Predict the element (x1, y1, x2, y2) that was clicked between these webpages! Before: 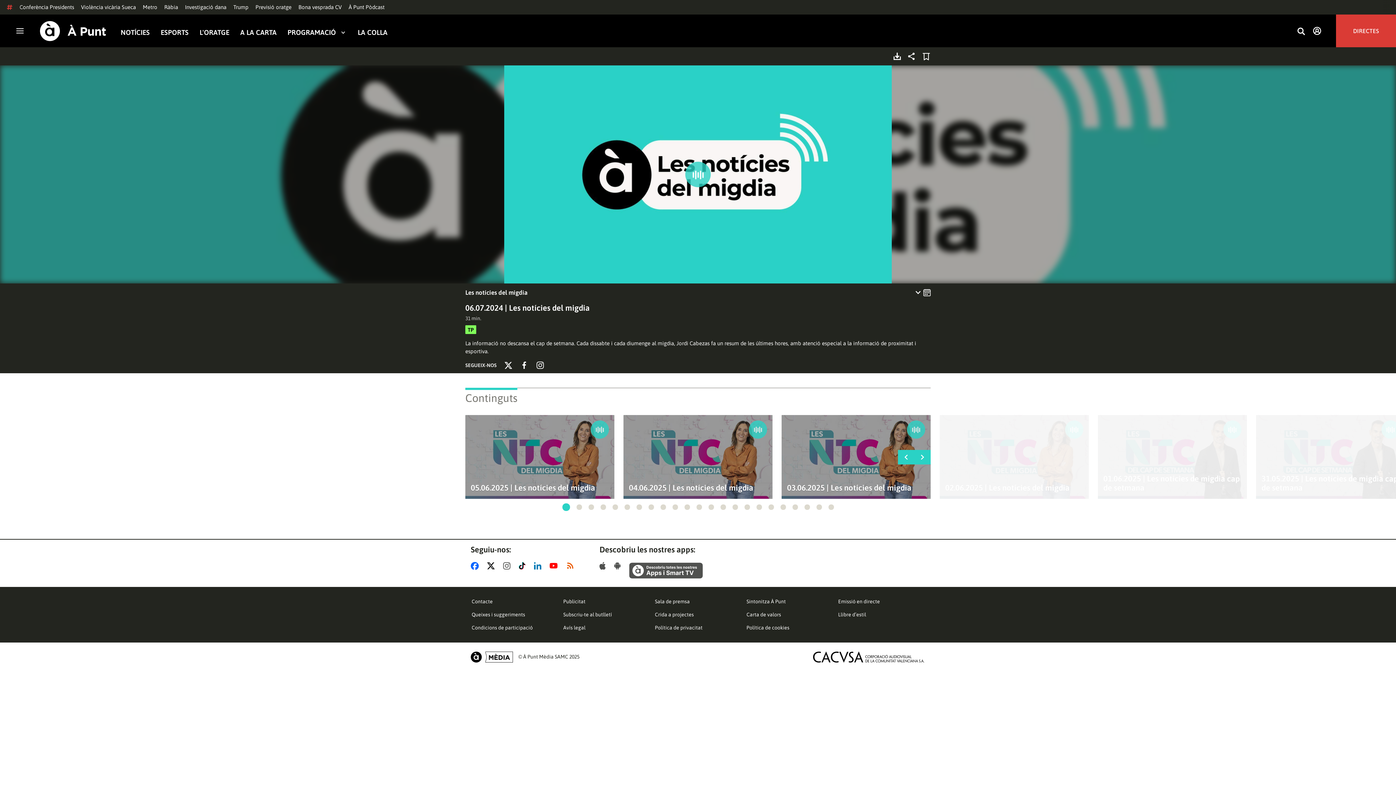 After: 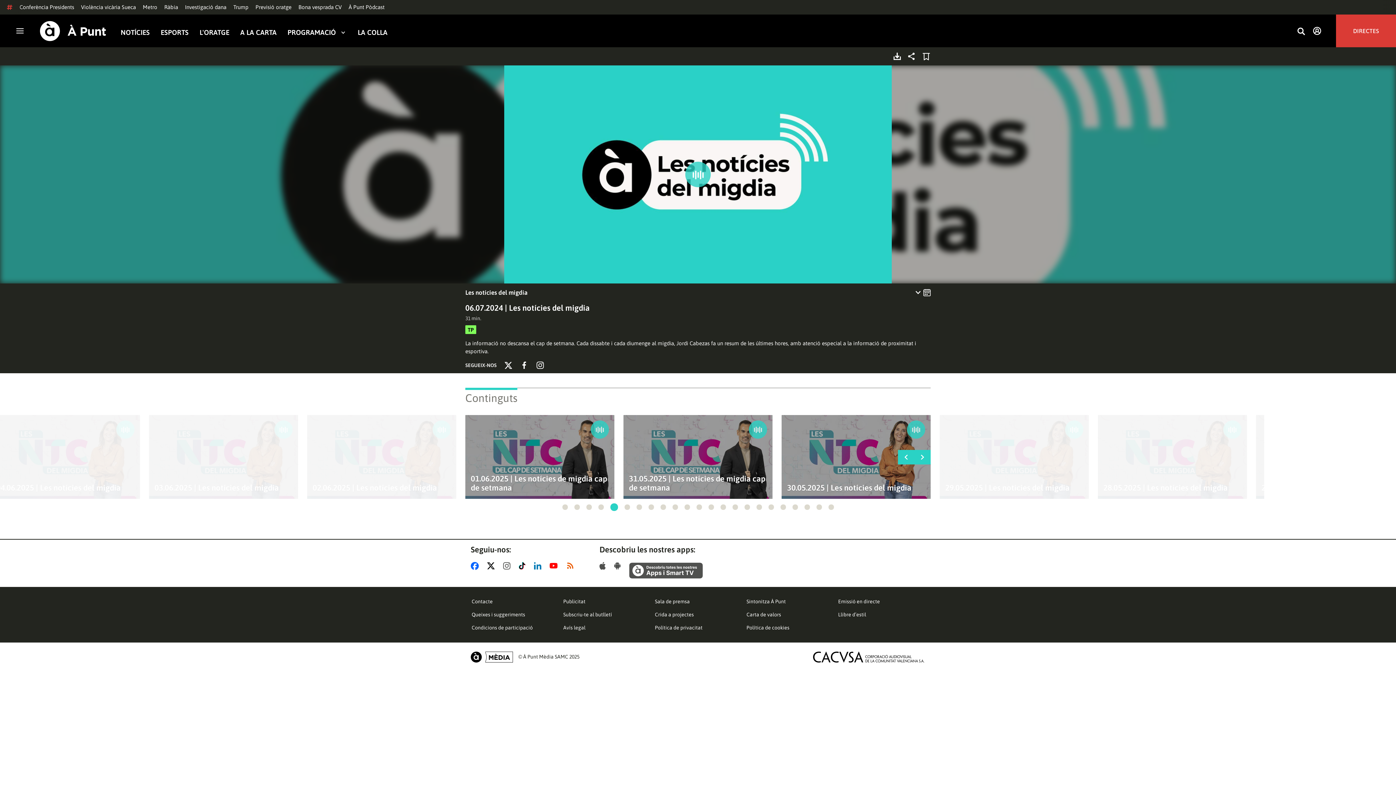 Action: label: Go to slide 5 bbox: (612, 504, 618, 510)